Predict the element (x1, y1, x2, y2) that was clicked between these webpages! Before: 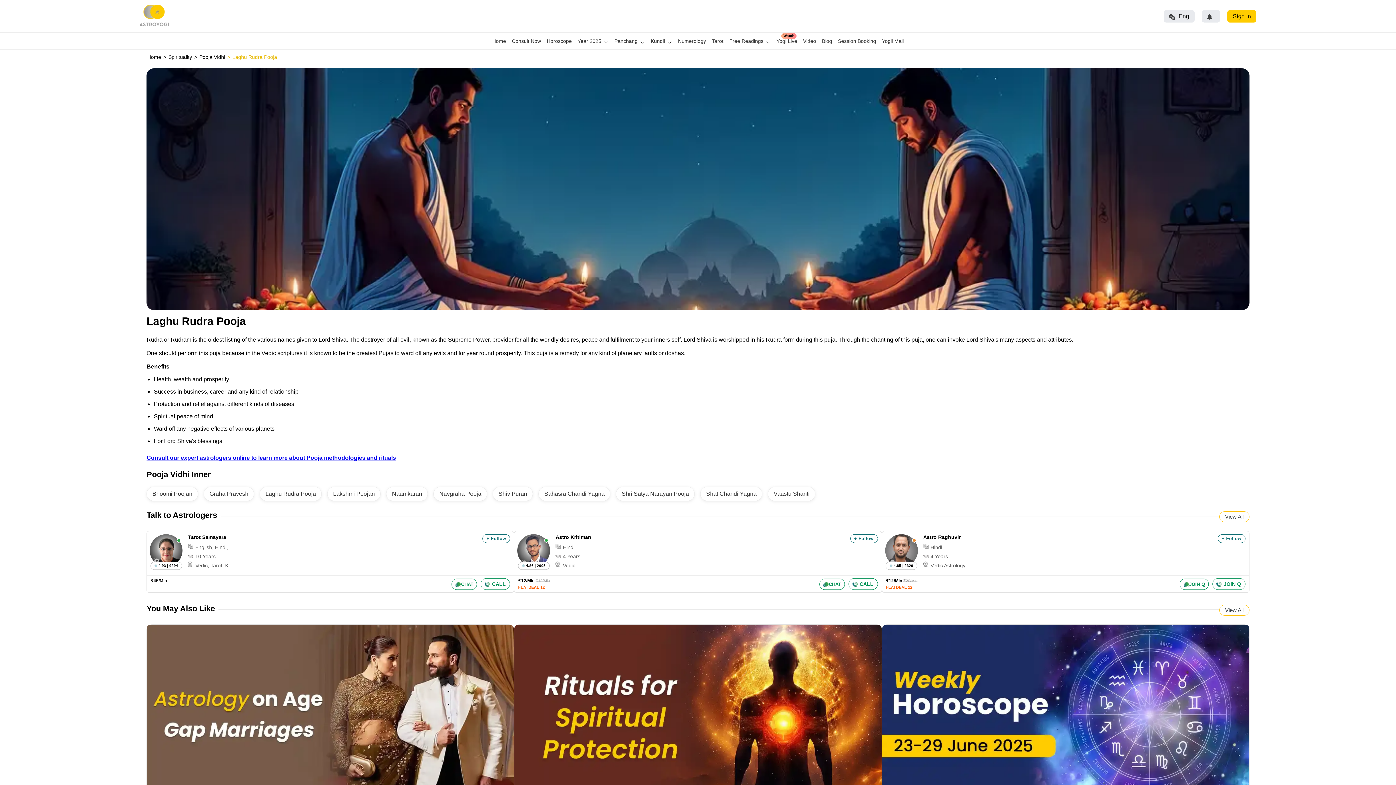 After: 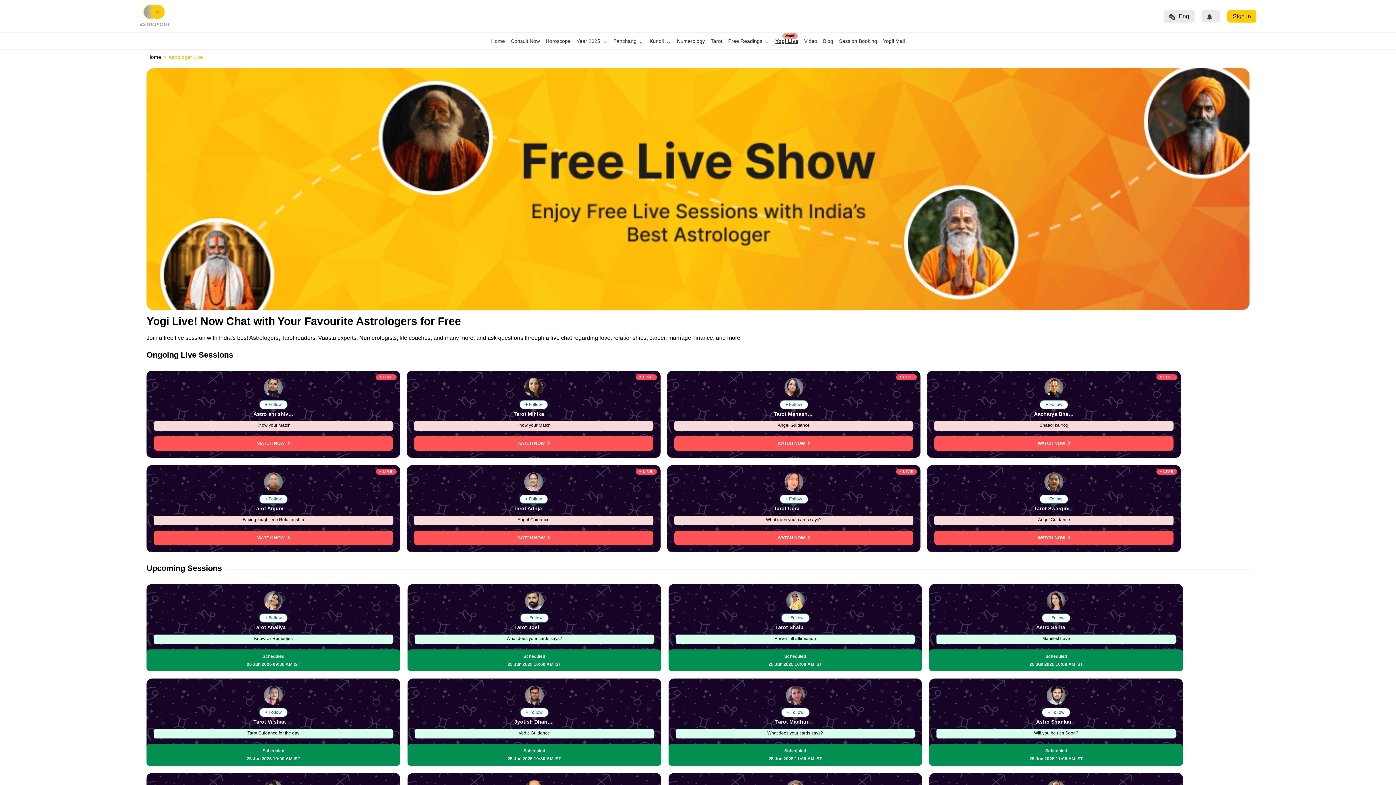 Action: bbox: (773, 32, 800, 49) label: Yogi Live